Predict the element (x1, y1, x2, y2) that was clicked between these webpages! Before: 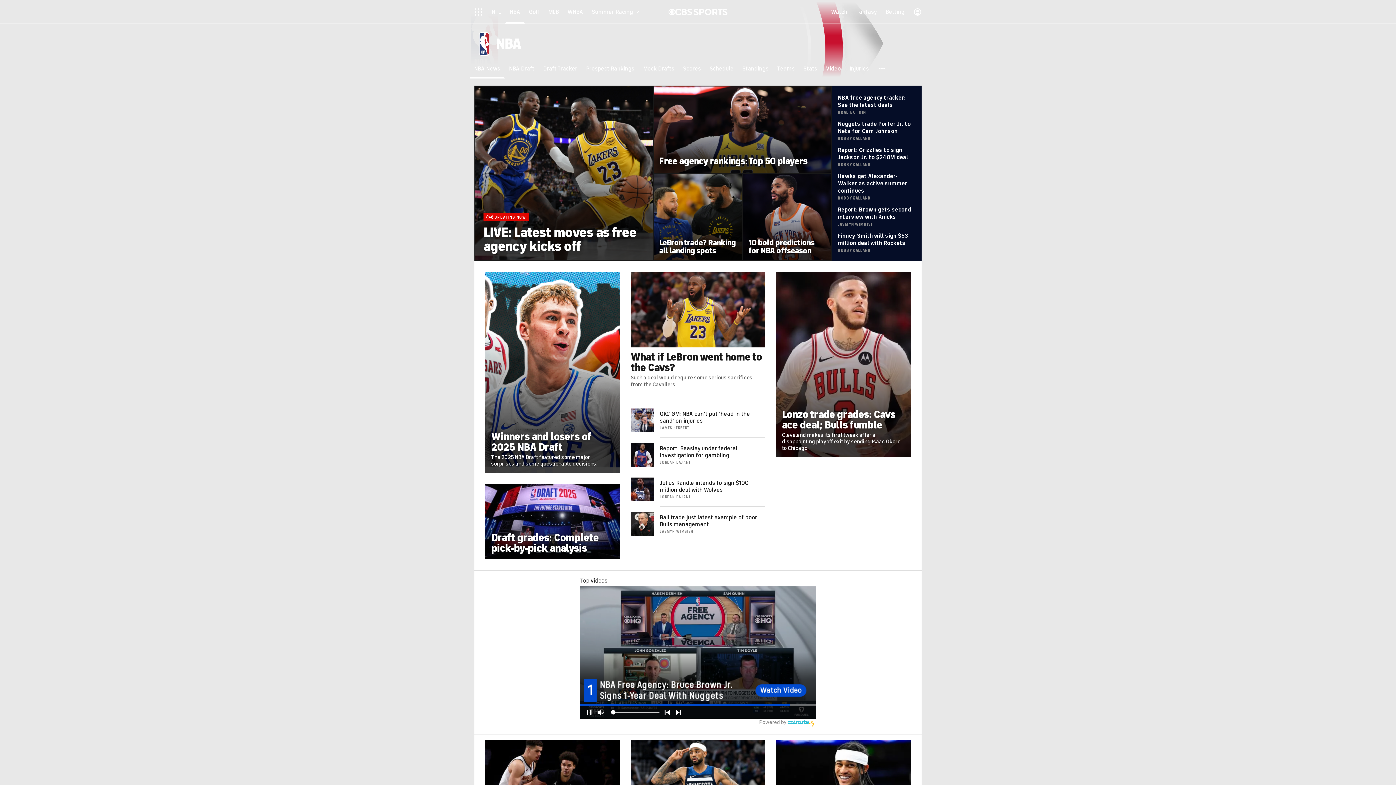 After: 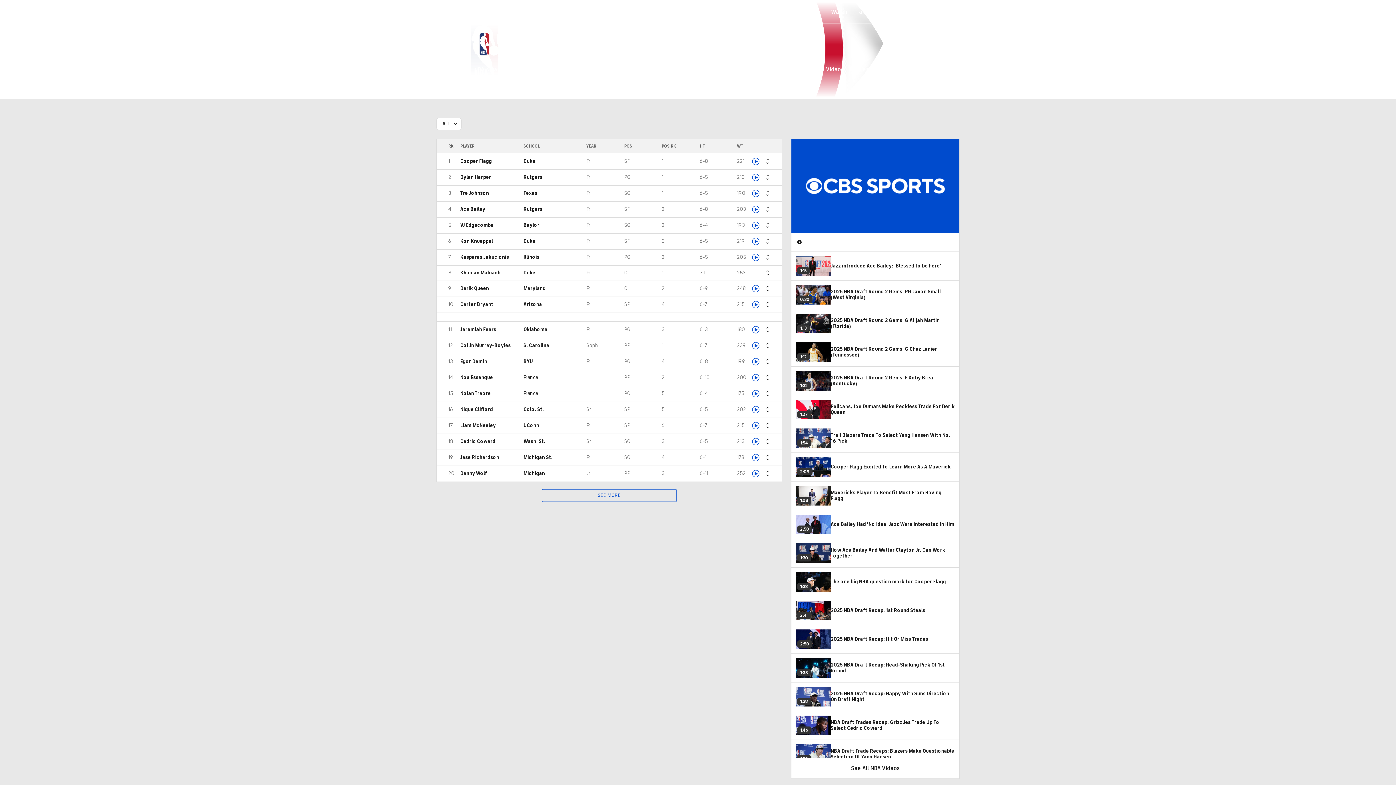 Action: bbox: (581, 58, 638, 78) label: Prospect Rankings